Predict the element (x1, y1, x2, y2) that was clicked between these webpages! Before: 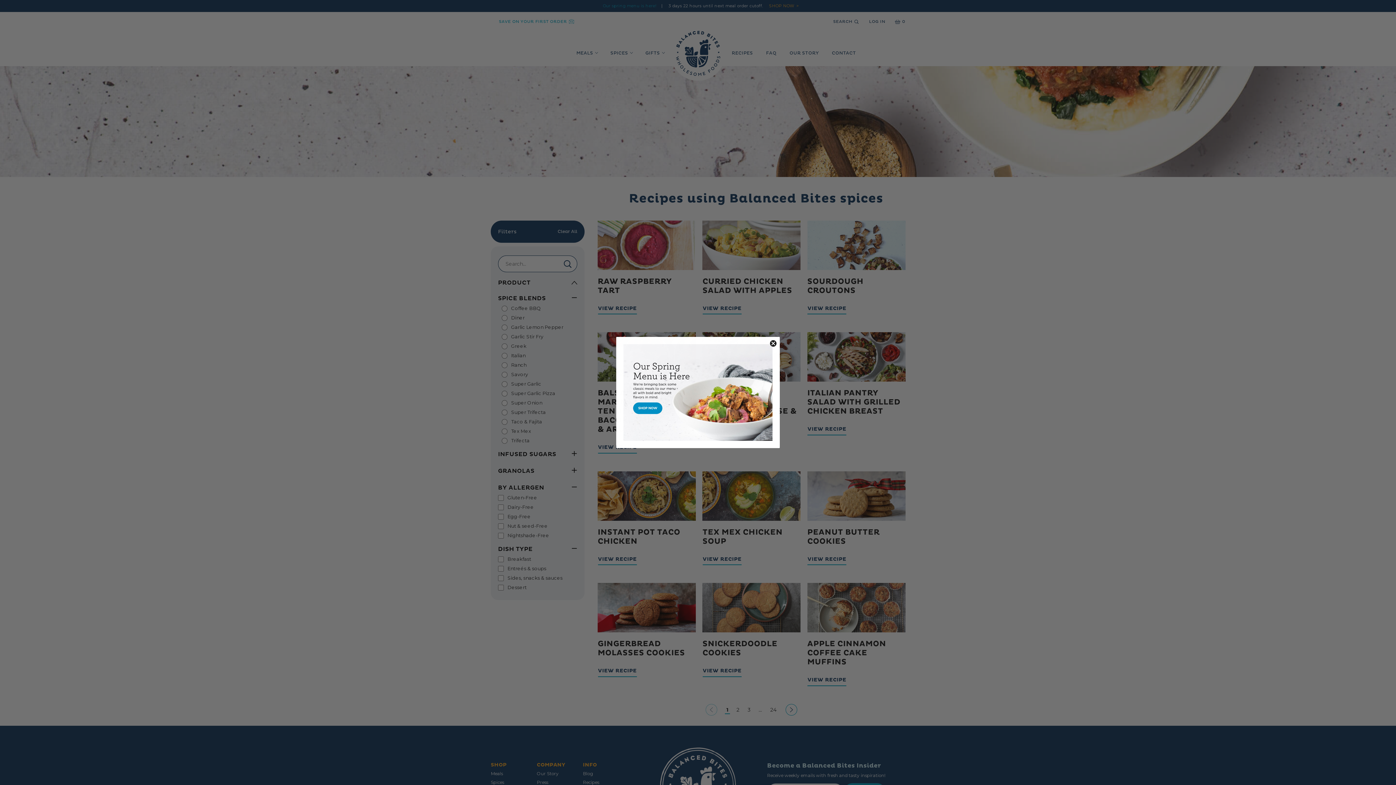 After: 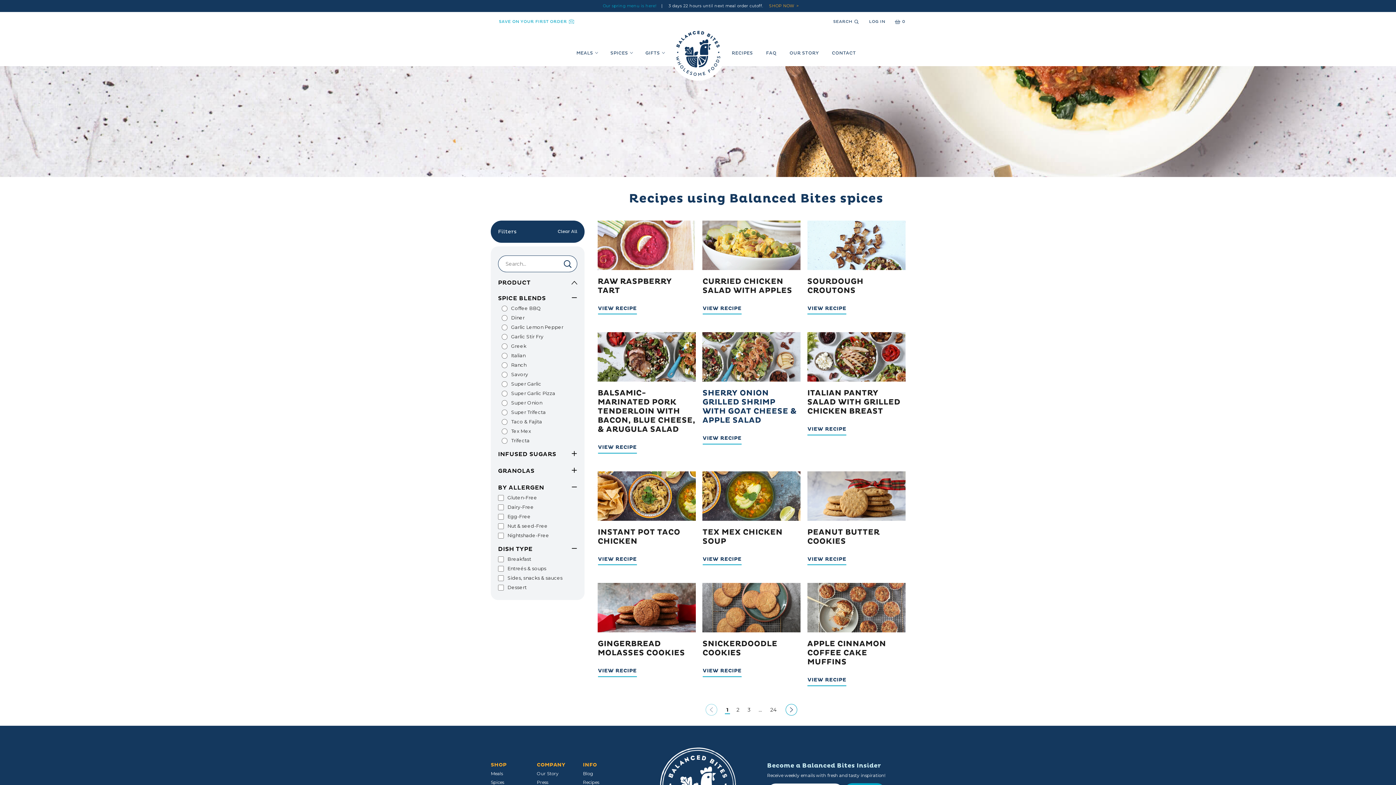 Action: bbox: (769, 389, 777, 397) label: Close dialog